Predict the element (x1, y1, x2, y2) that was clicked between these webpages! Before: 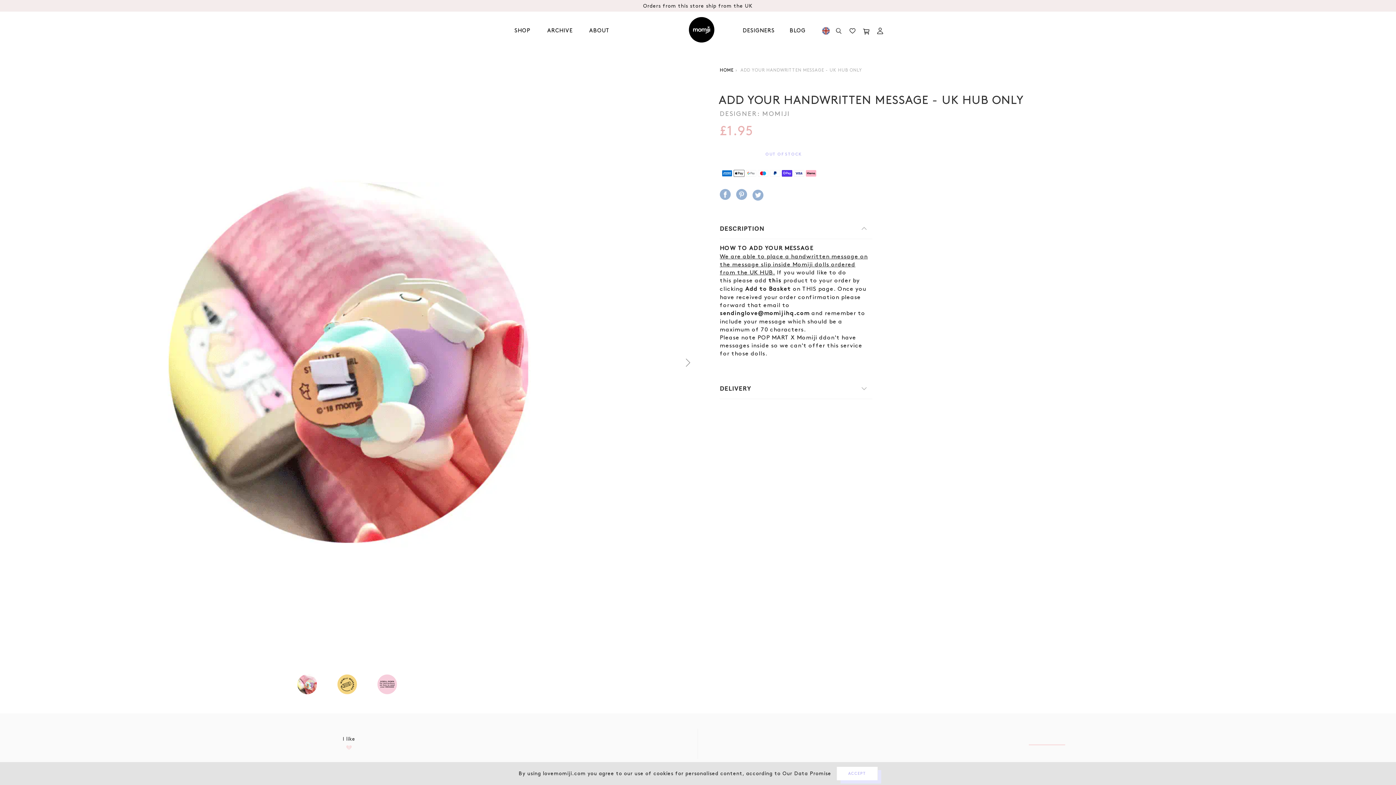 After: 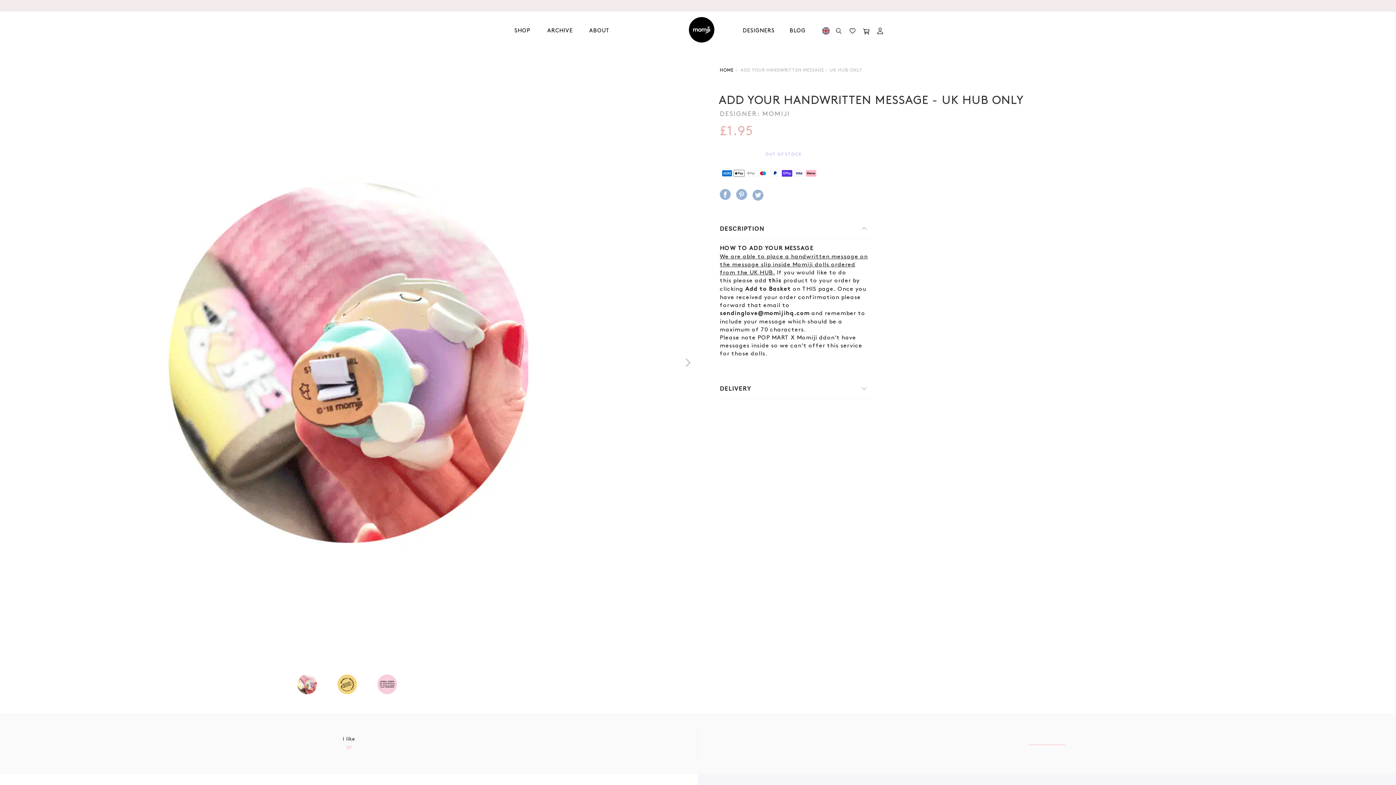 Action: label: ACCEPT bbox: (836, 767, 877, 780)